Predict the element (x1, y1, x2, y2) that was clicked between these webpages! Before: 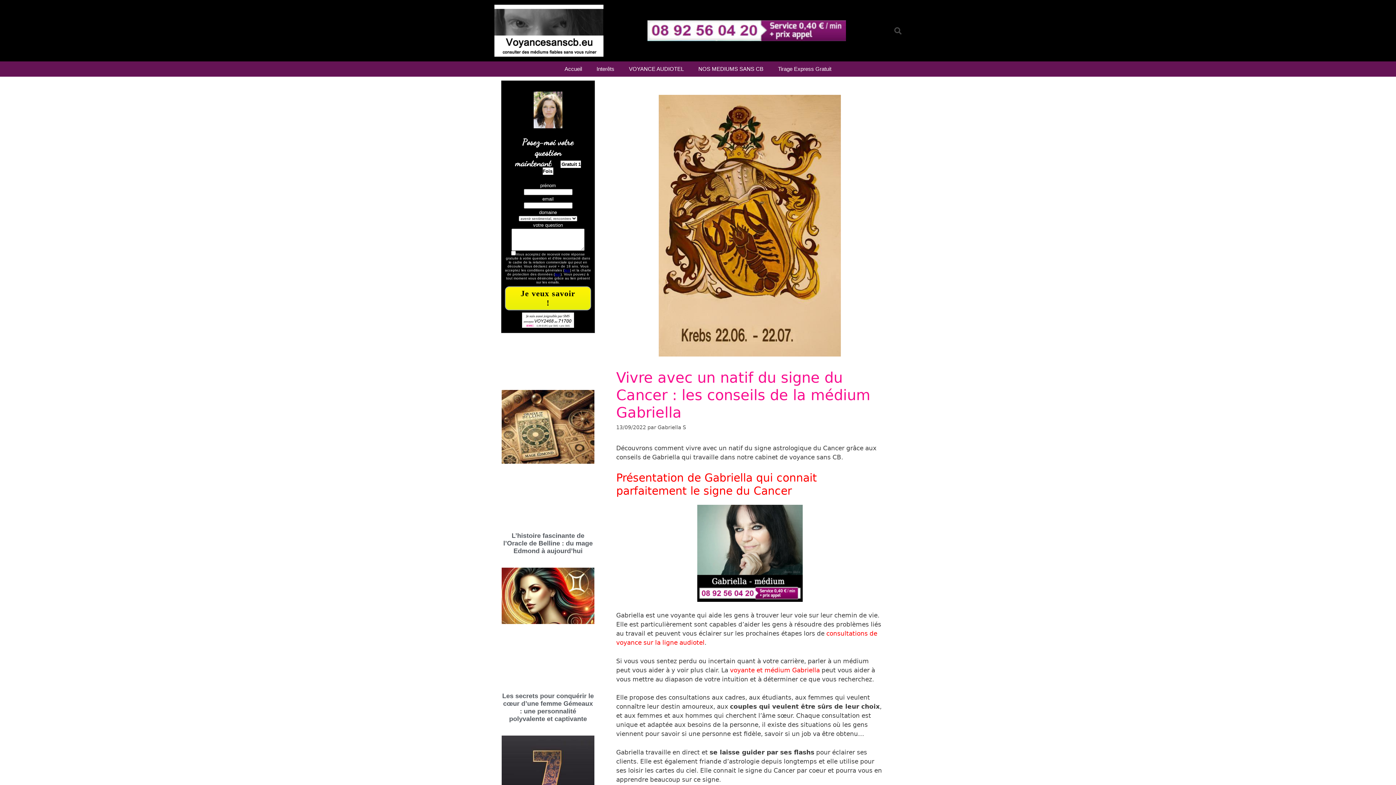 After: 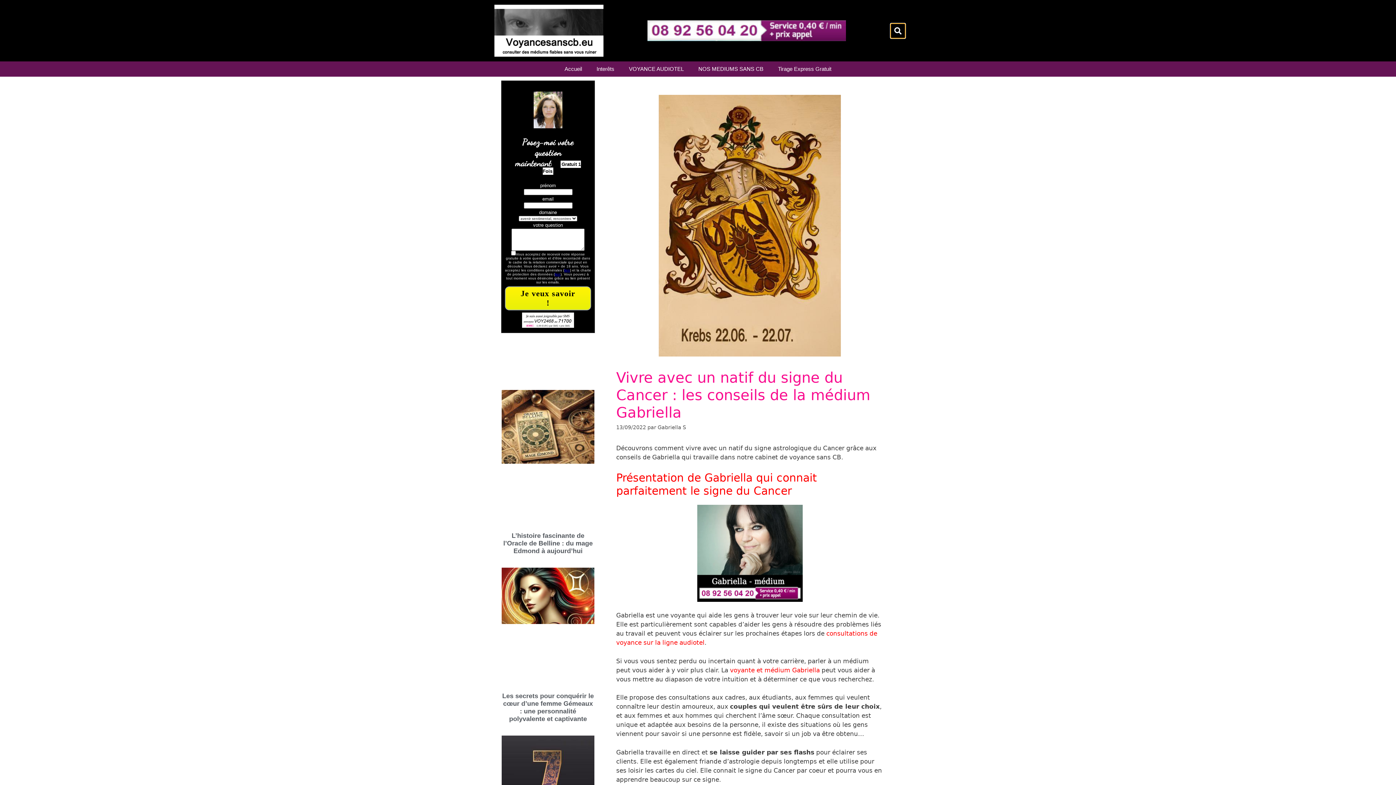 Action: bbox: (890, 23, 905, 38) label: Rechercher 